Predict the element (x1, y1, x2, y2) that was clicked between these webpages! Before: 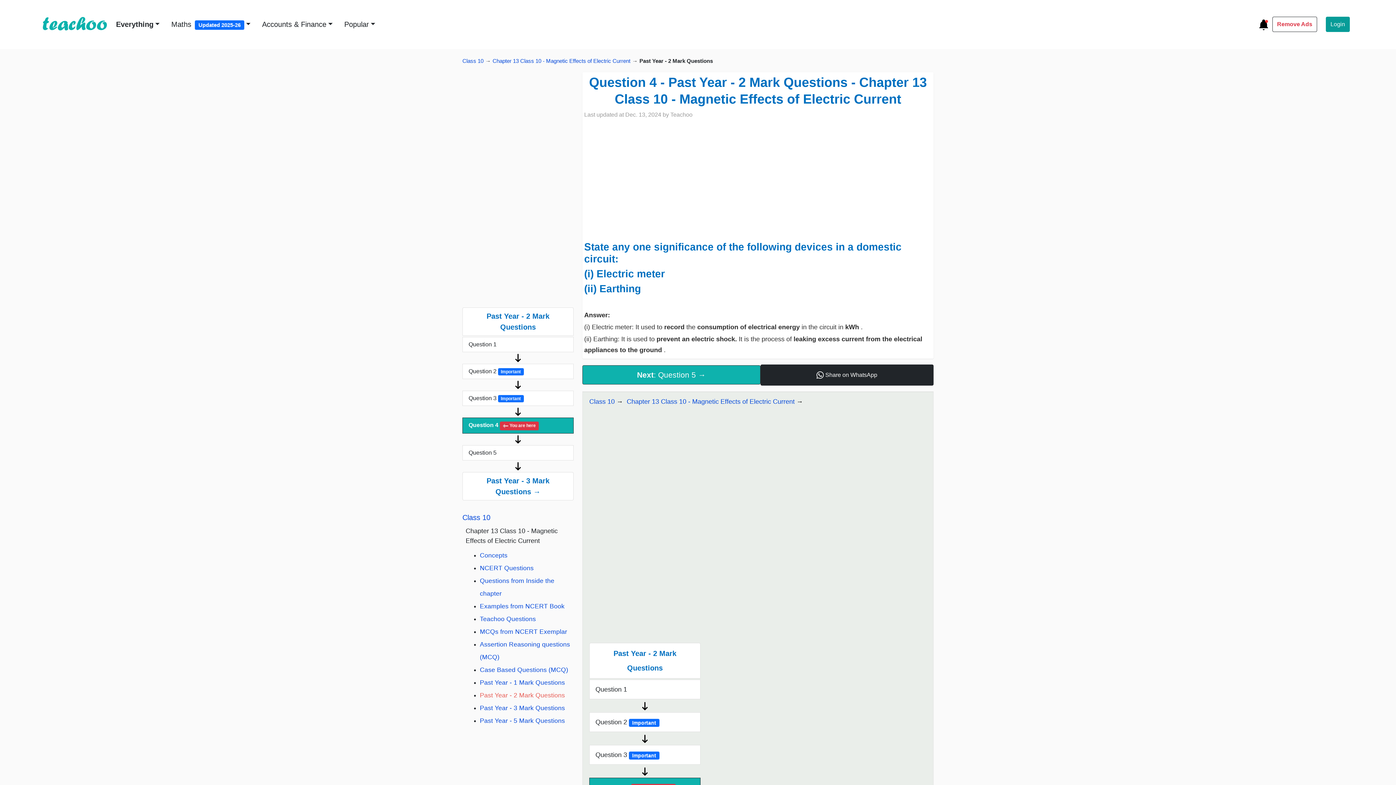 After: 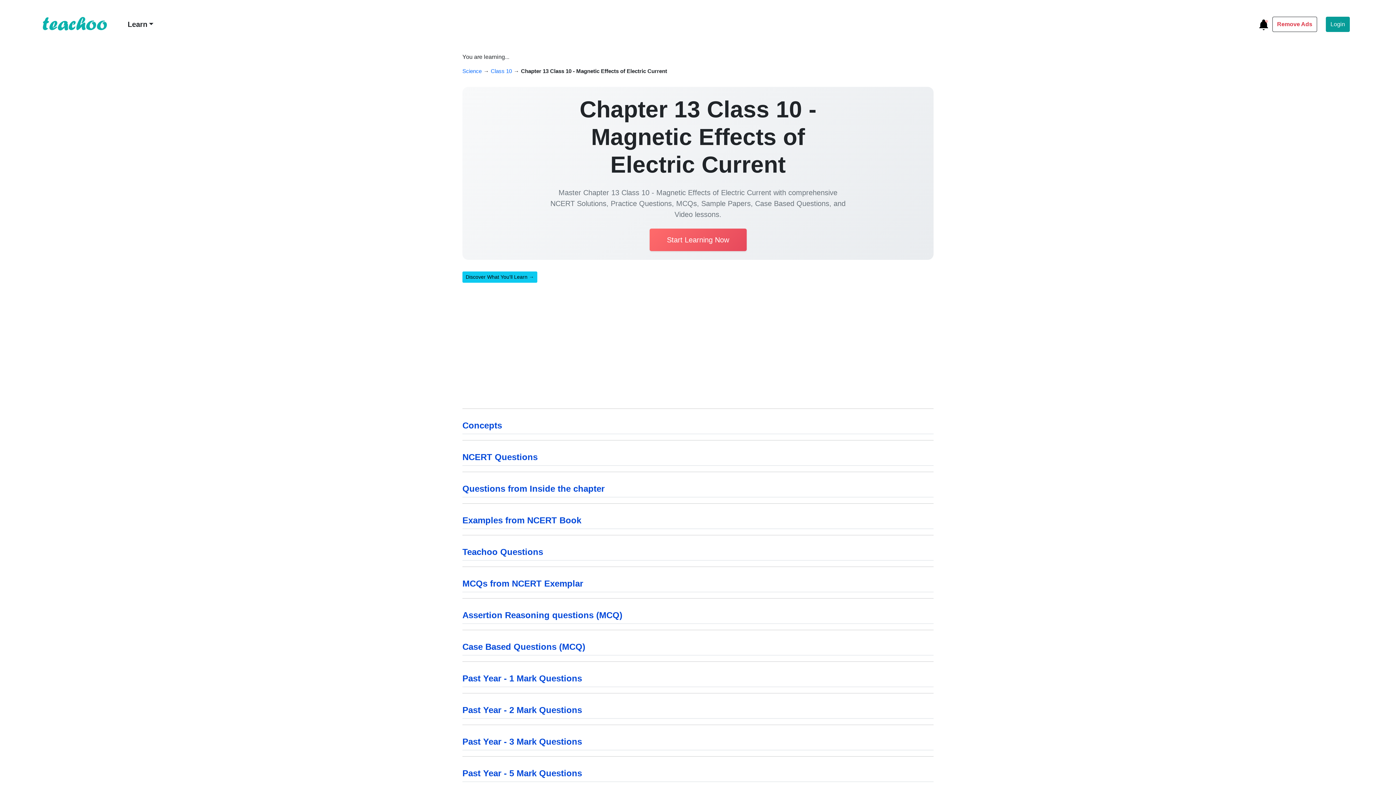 Action: label: Chapter 13 Class 10 - Magnetic Effects of Electric Current bbox: (492, 57, 630, 63)